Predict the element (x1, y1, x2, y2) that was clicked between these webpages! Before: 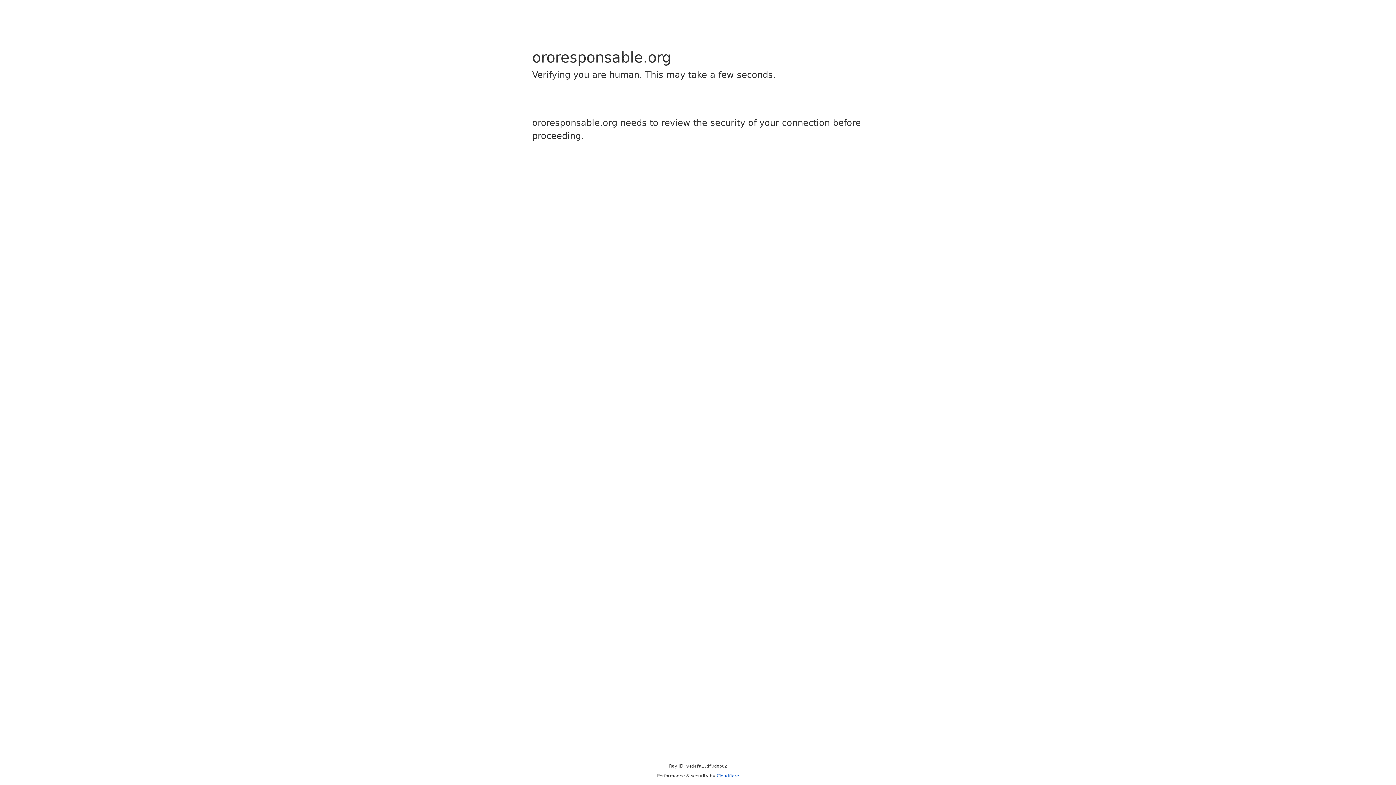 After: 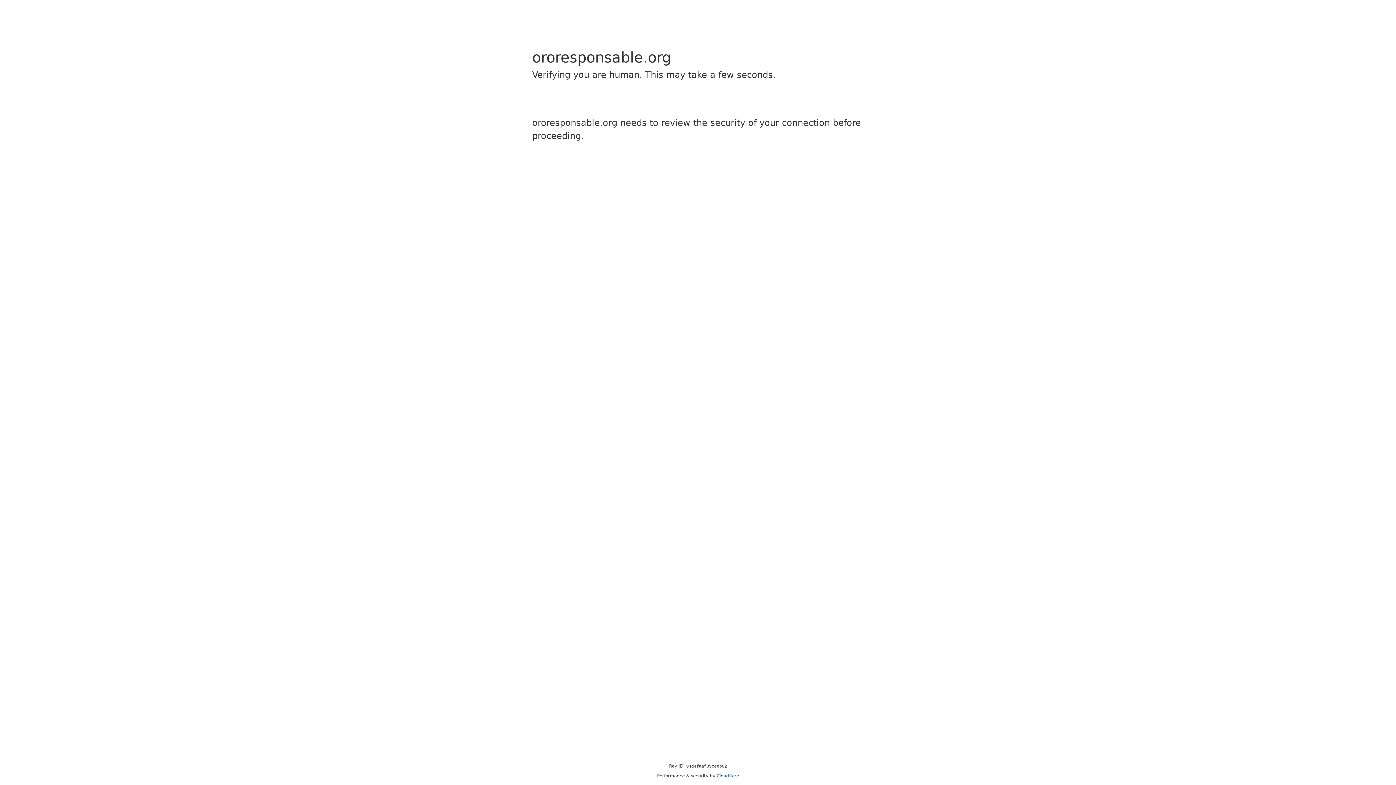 Action: bbox: (716, 773, 739, 778) label: Cloudflare